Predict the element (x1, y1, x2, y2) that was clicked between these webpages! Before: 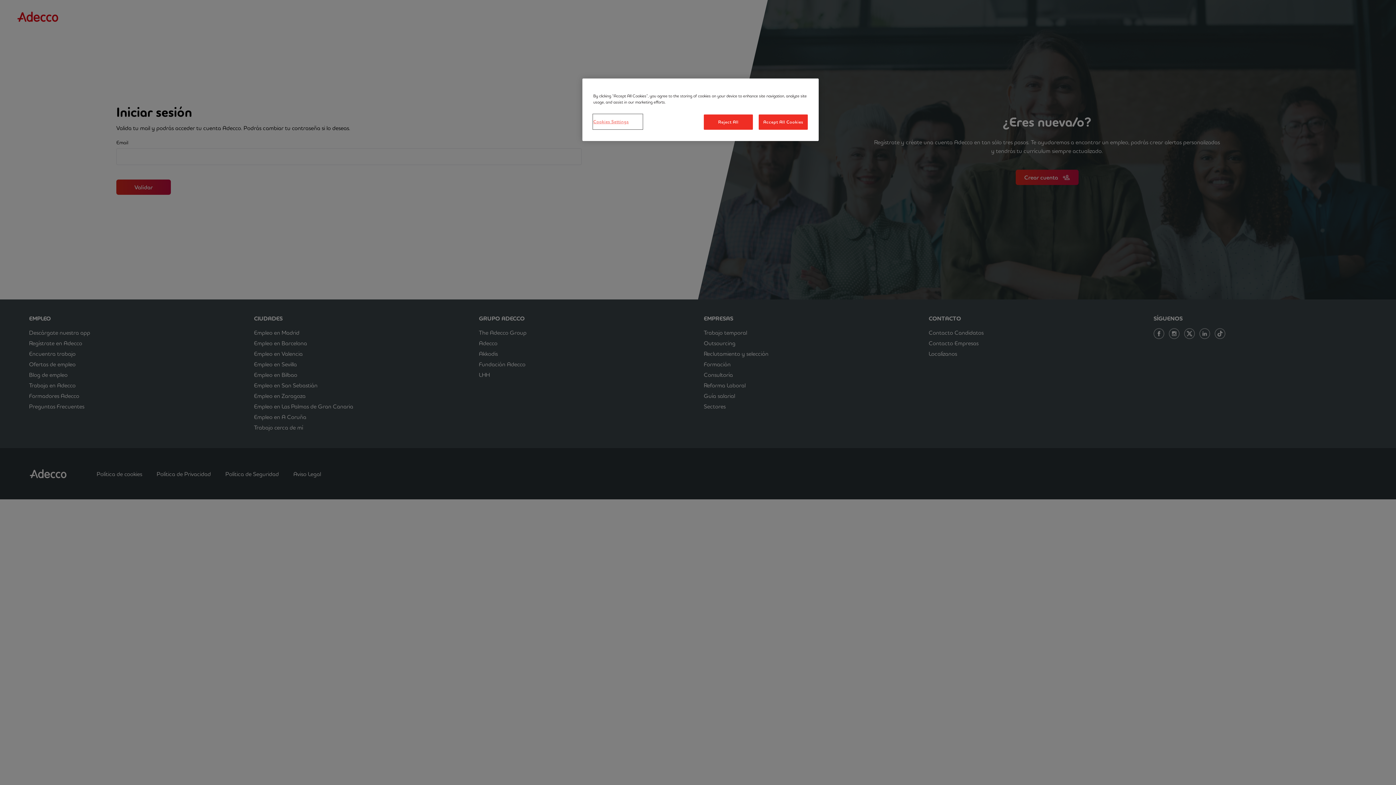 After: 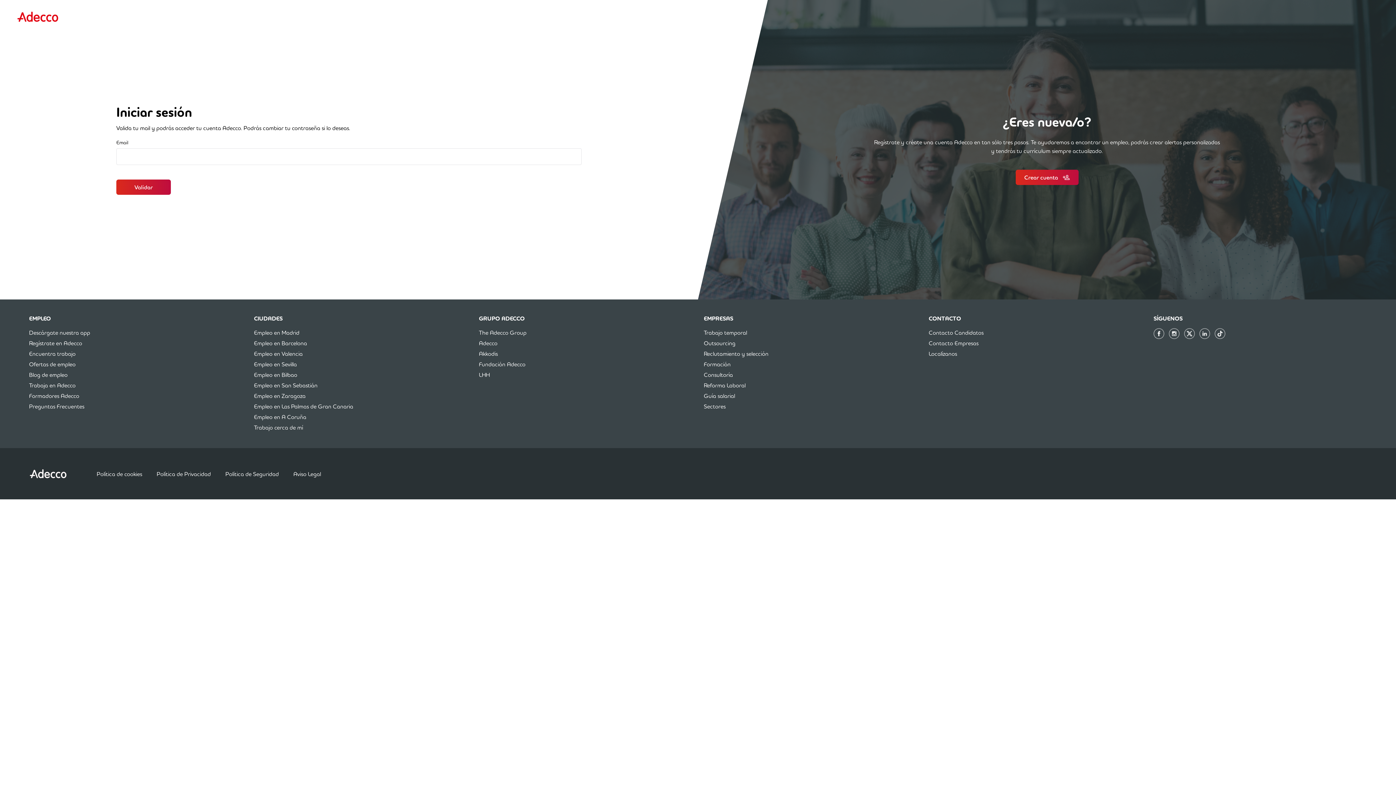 Action: bbox: (704, 114, 753, 129) label: Reject All